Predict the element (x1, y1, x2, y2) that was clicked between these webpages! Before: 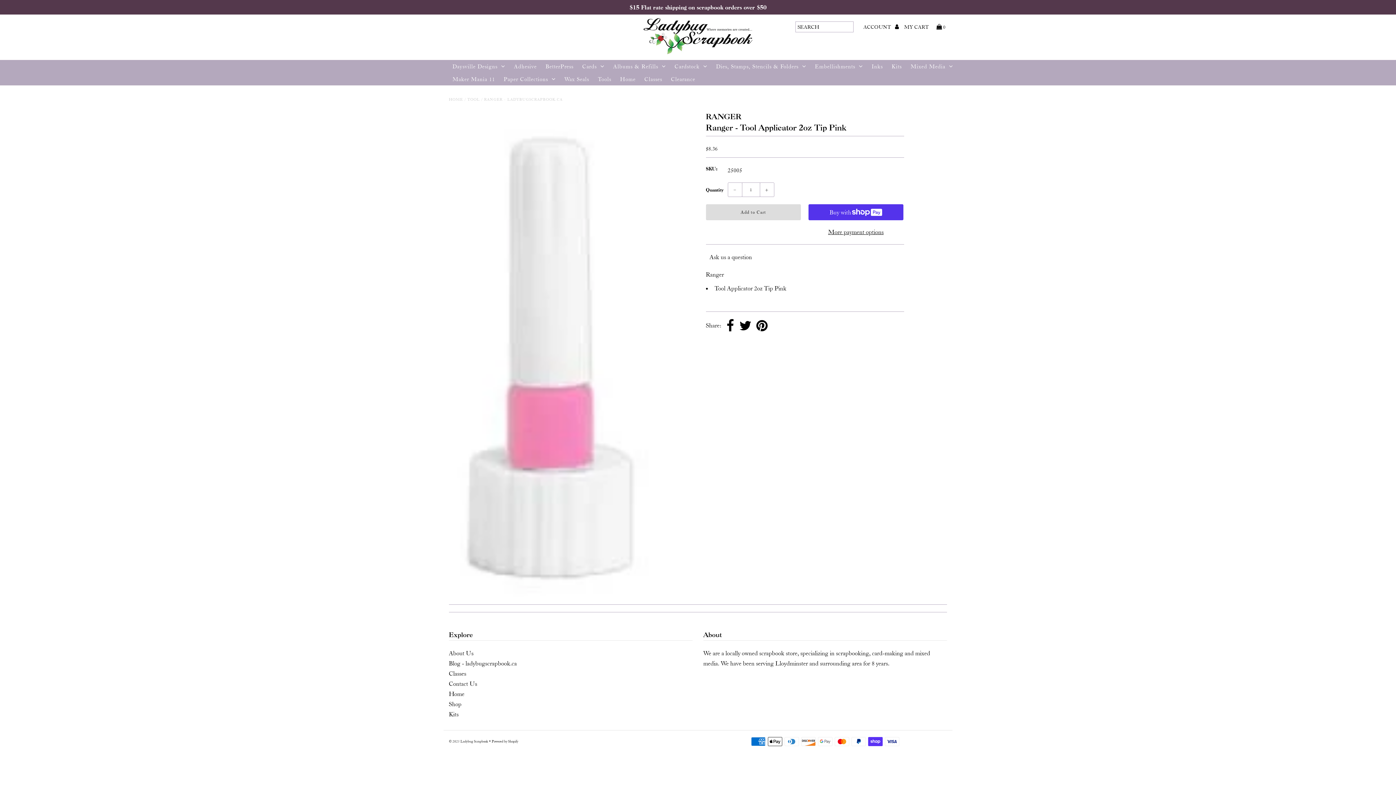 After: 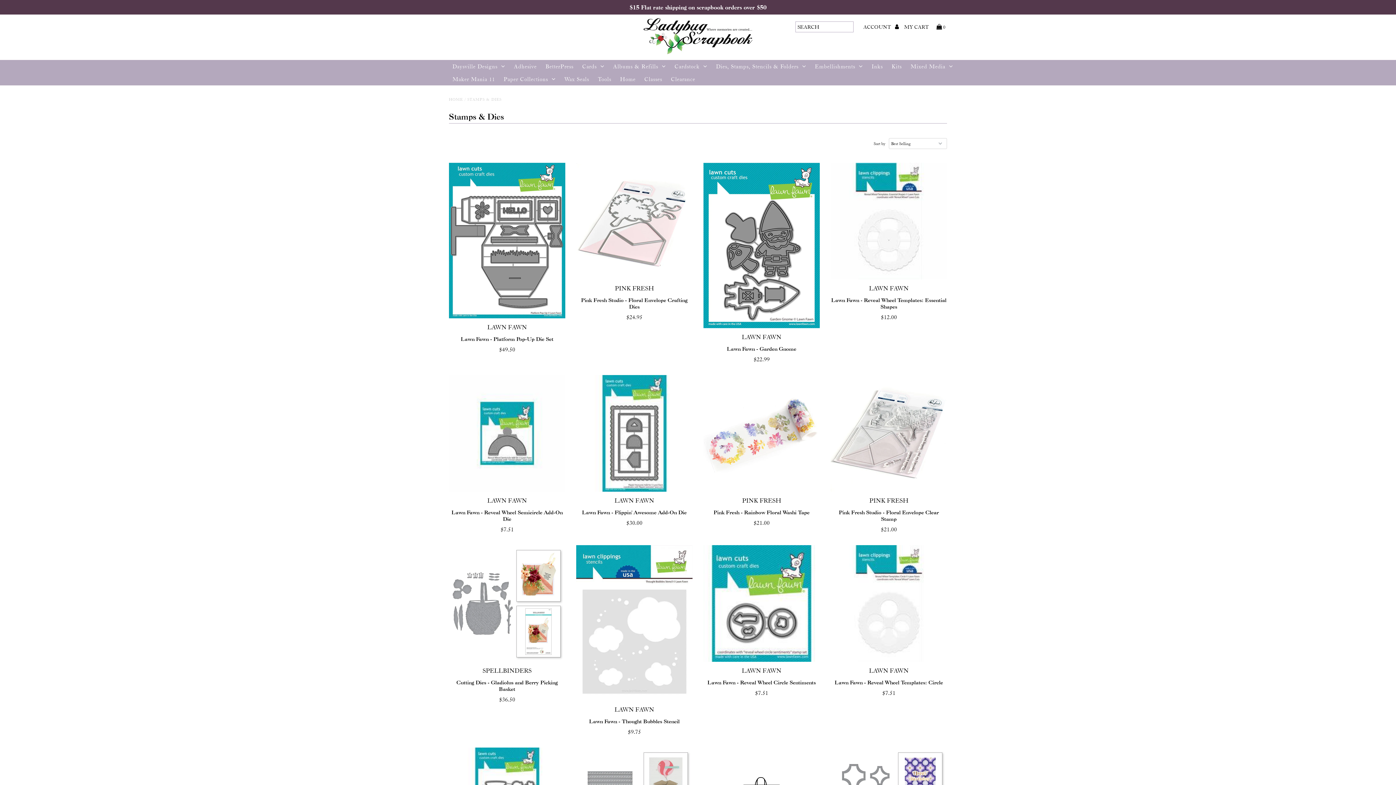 Action: label: Dies, Stamps, Stencils & Folders bbox: (712, 60, 810, 72)